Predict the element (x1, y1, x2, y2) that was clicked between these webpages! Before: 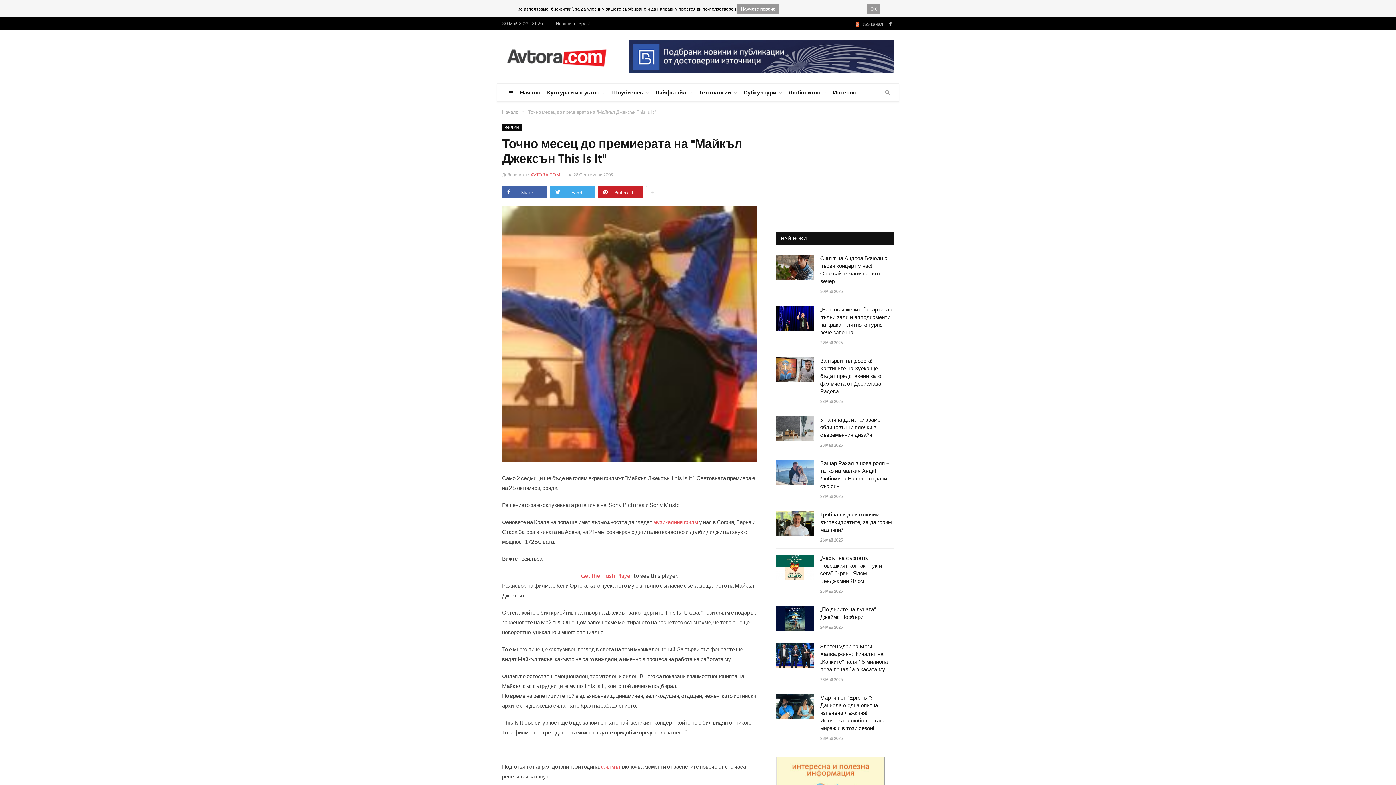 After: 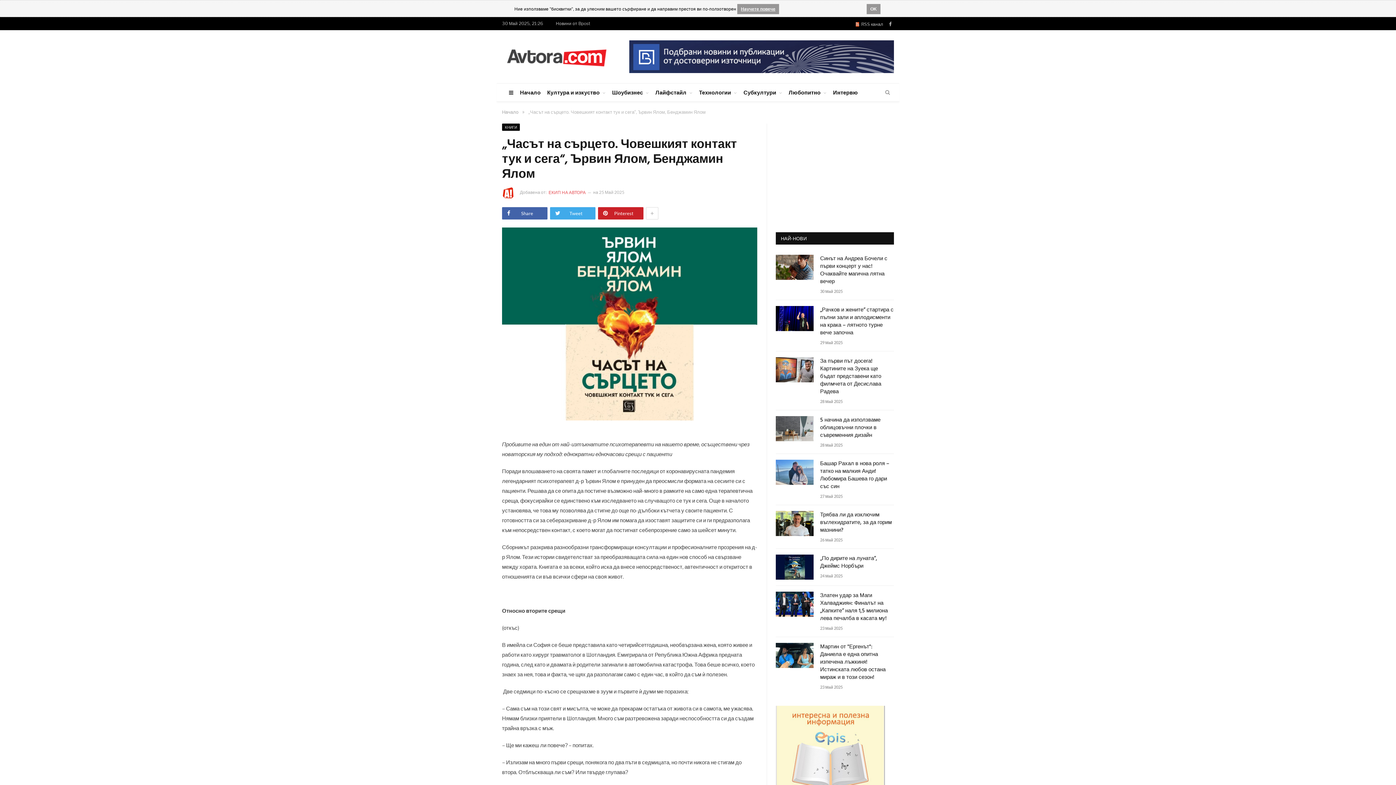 Action: bbox: (820, 555, 894, 585) label: „Часът на сърцето. Човешкият контакт тук и сега“, Ървин Ялом, Бенджамин Ялом